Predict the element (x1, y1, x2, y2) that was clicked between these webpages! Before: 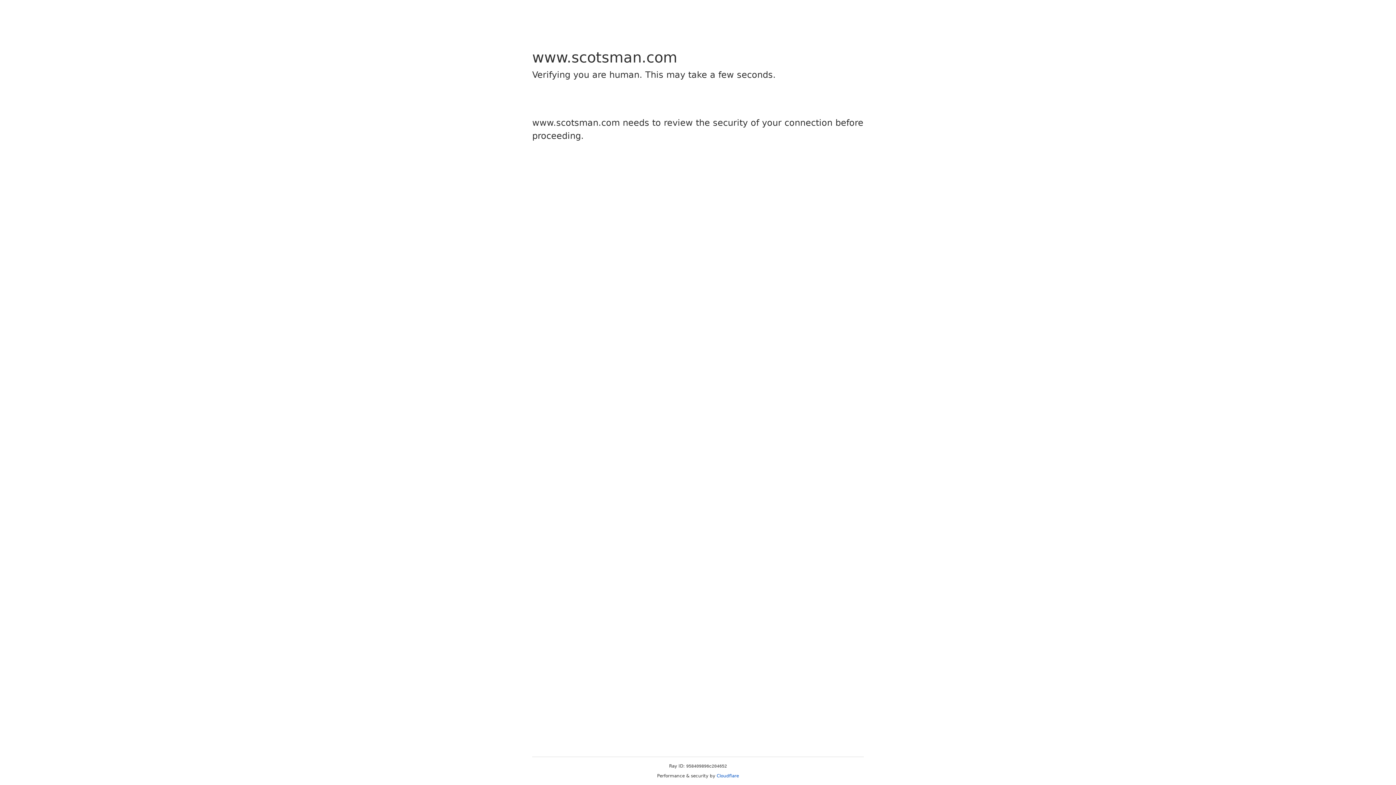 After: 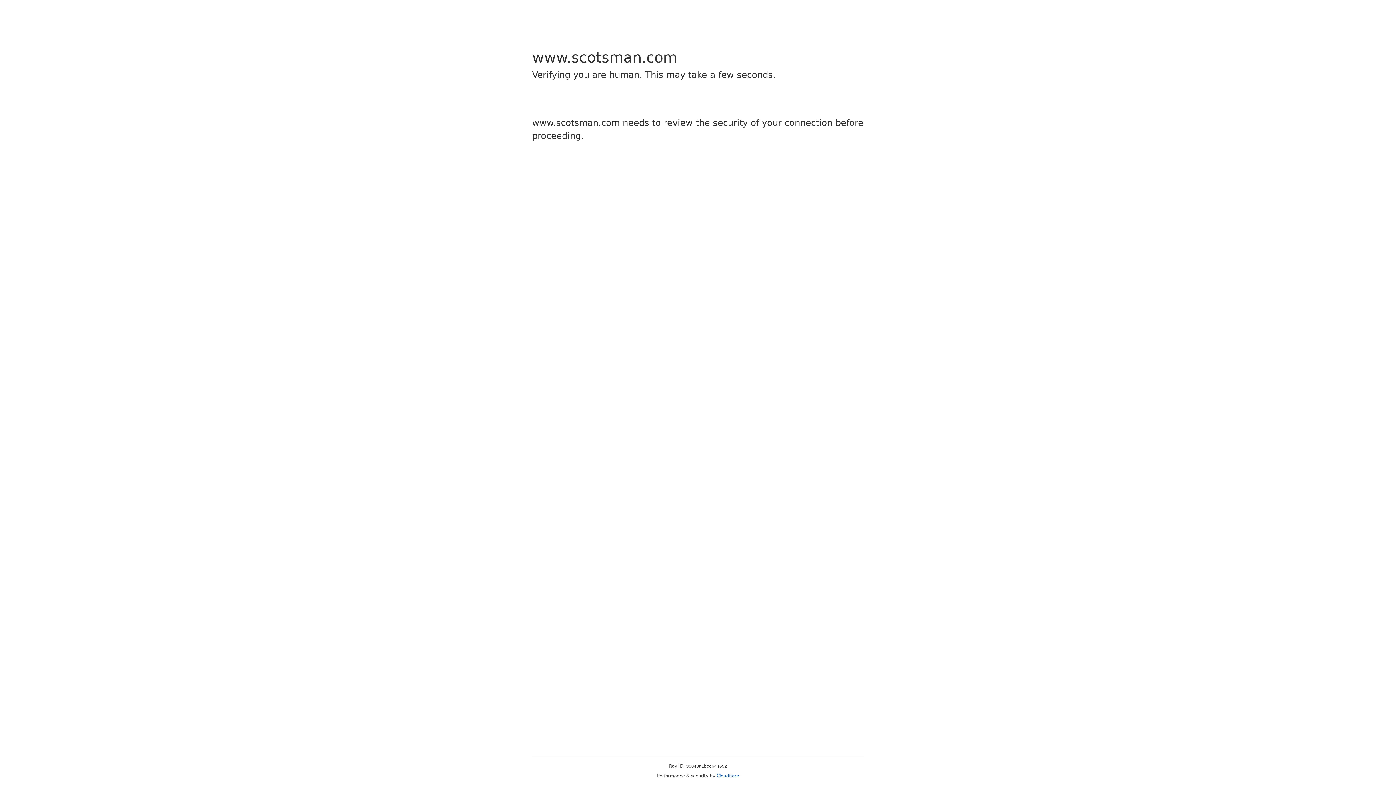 Action: label: Cloudflare bbox: (716, 773, 739, 778)